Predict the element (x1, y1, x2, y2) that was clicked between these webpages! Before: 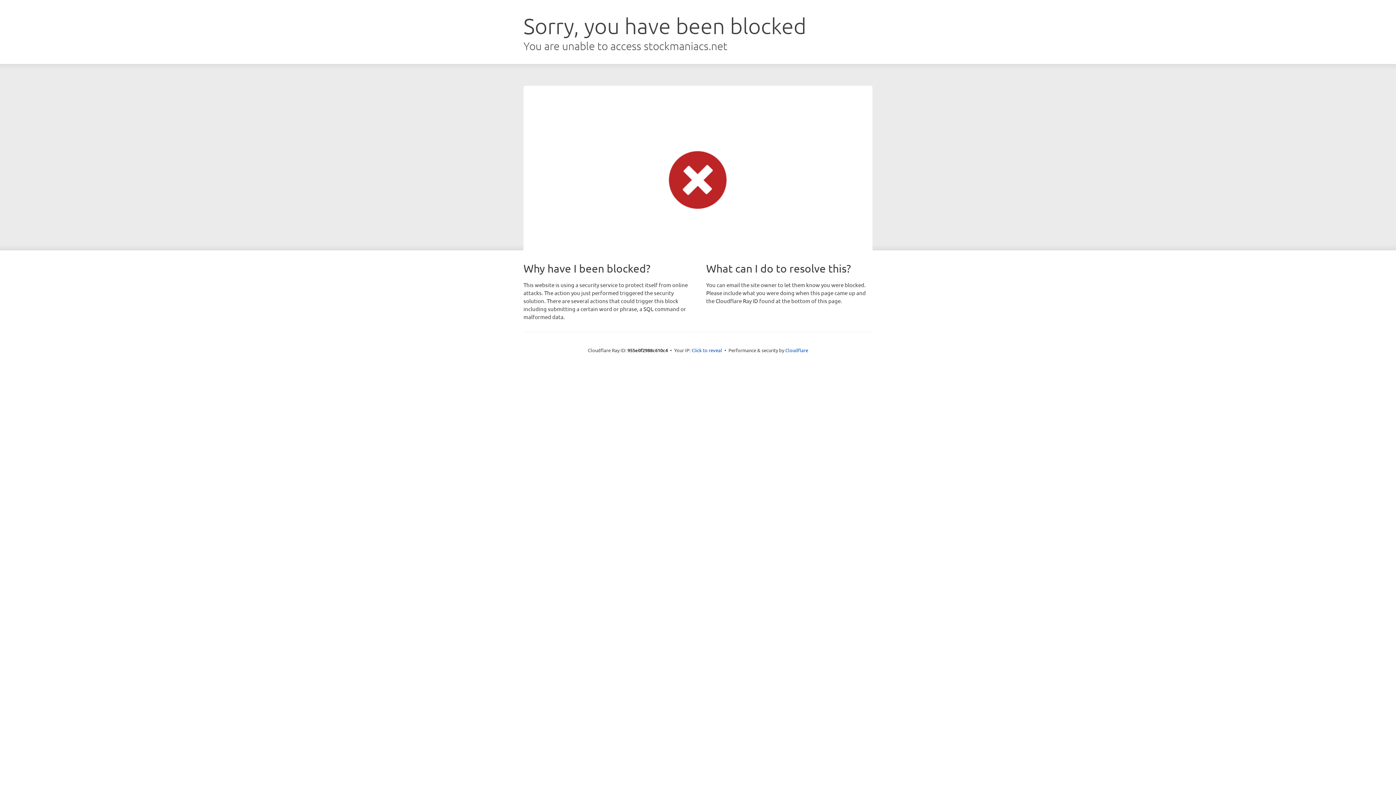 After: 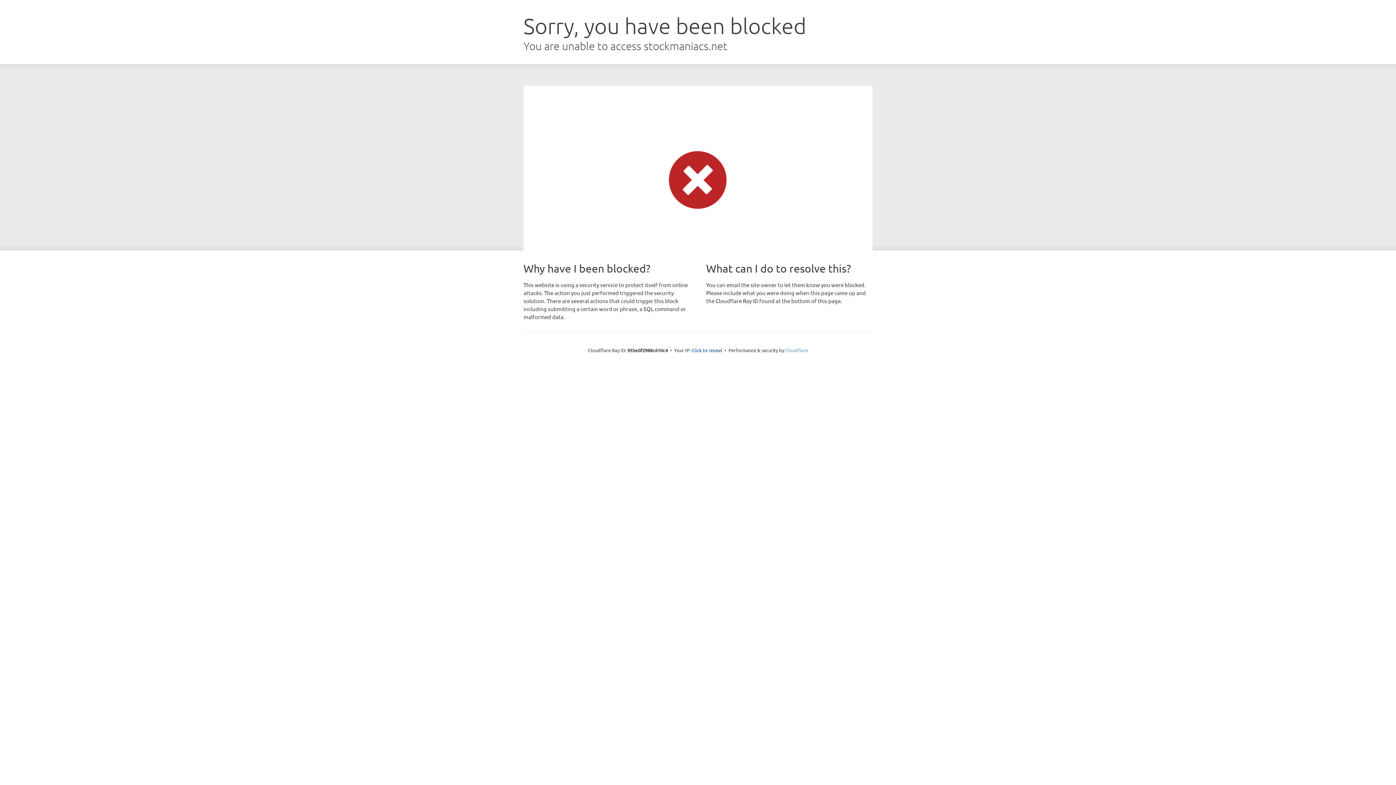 Action: bbox: (785, 347, 808, 353) label: Cloudflare